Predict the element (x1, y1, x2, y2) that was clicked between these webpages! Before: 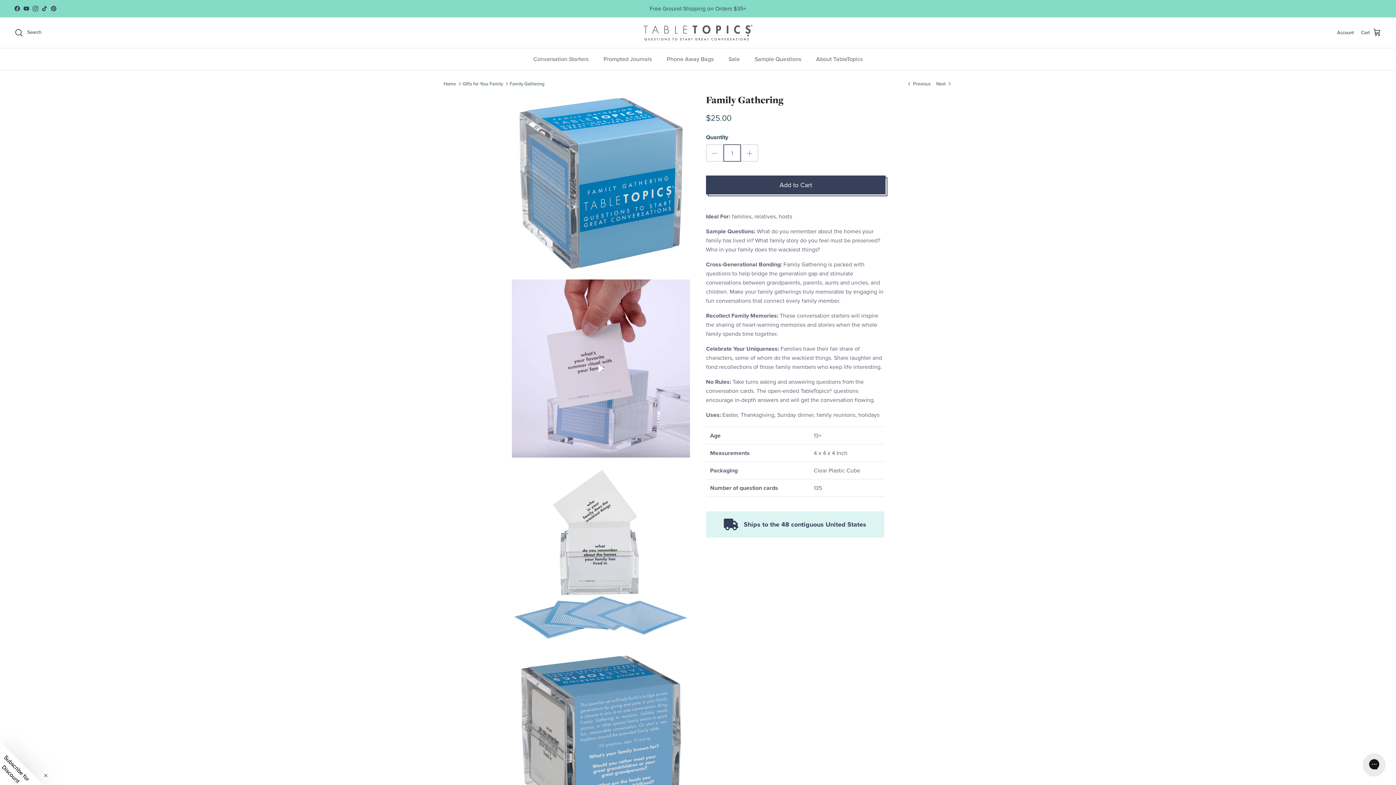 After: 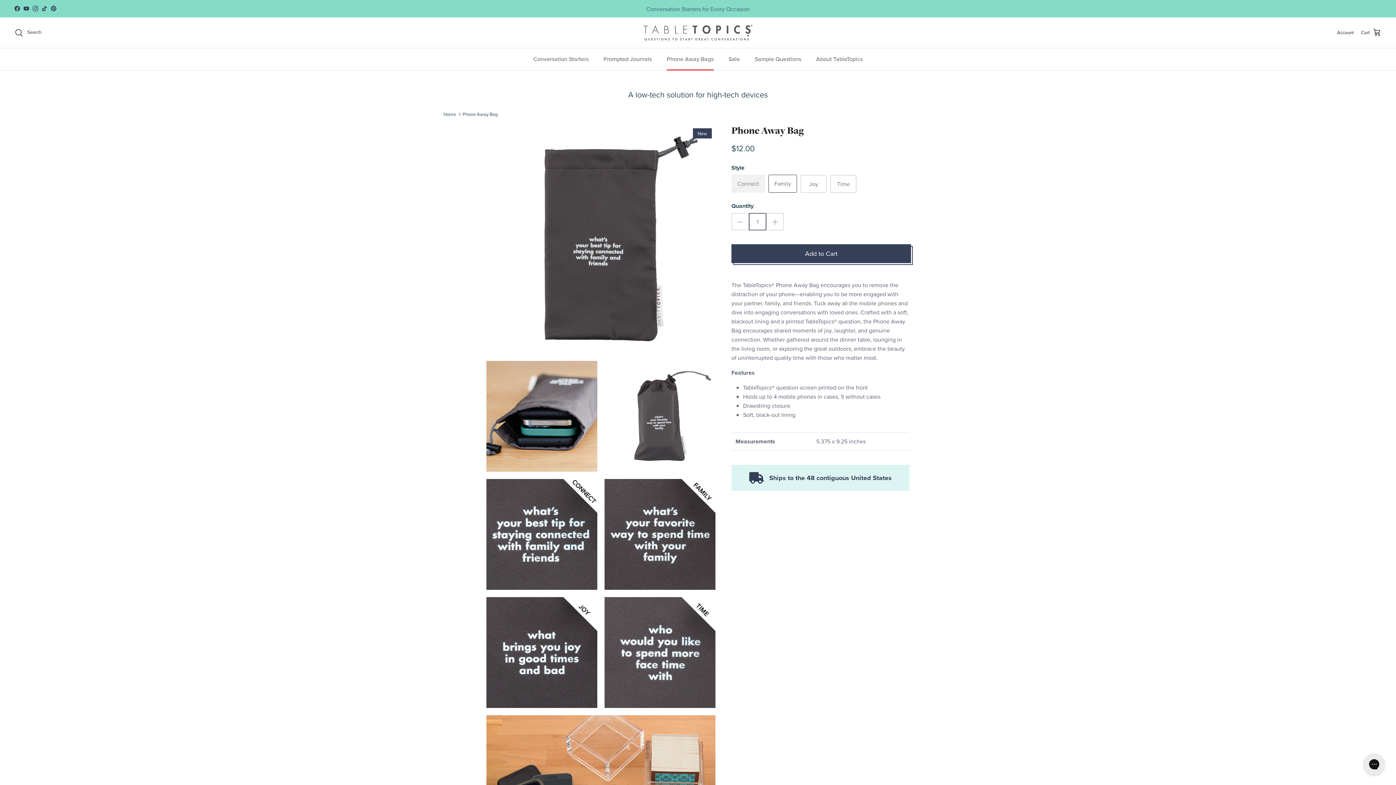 Action: label: Phone Away Bags bbox: (660, 48, 720, 70)